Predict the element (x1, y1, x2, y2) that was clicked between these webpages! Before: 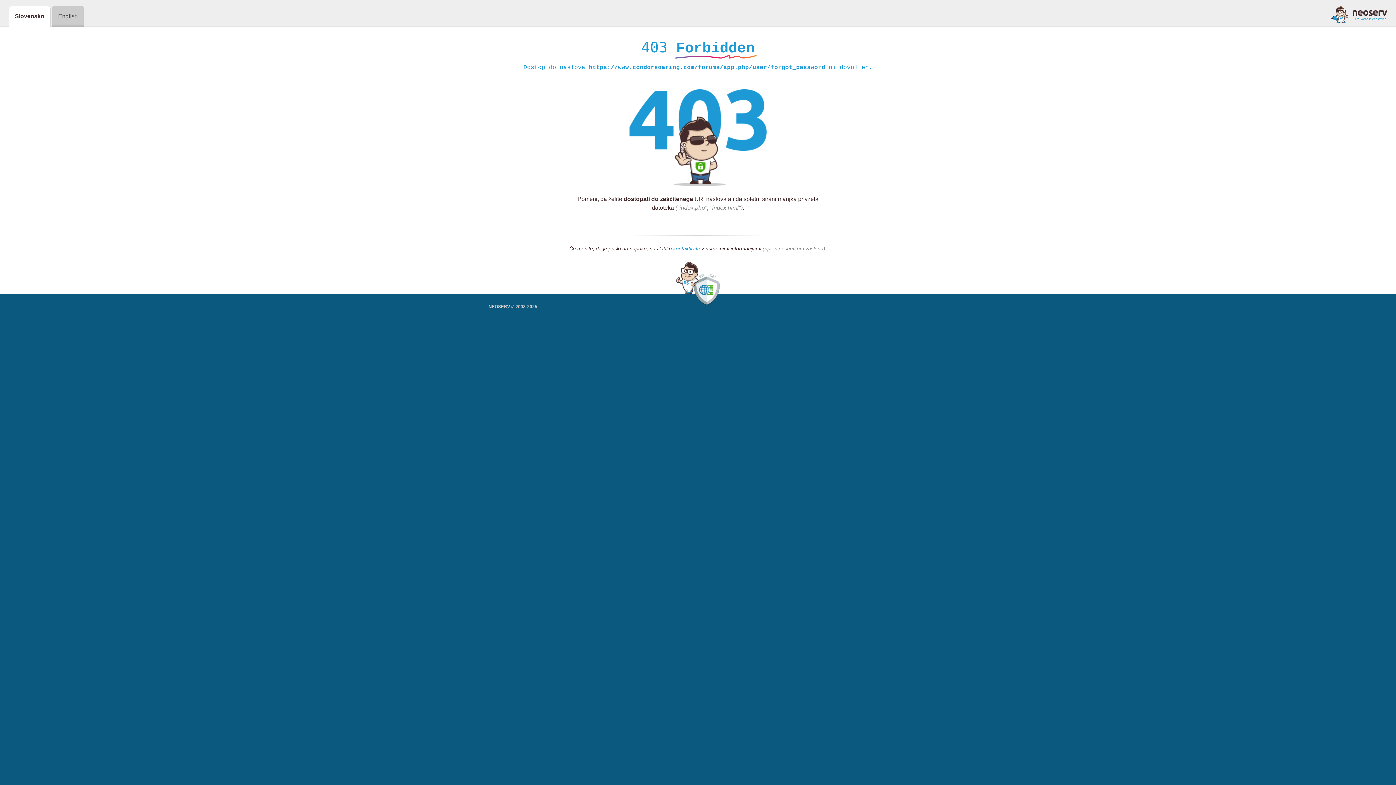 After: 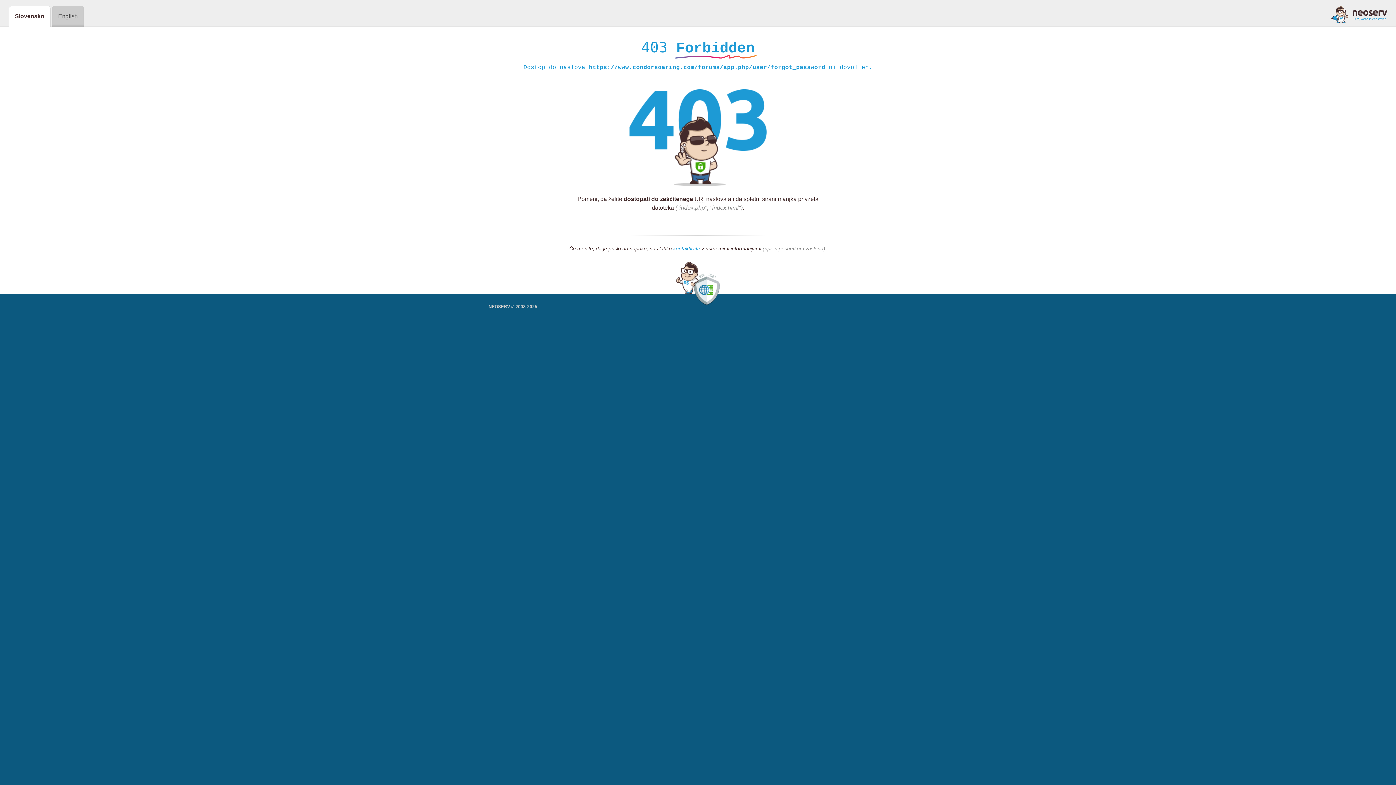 Action: bbox: (1331, 5, 1387, 23)